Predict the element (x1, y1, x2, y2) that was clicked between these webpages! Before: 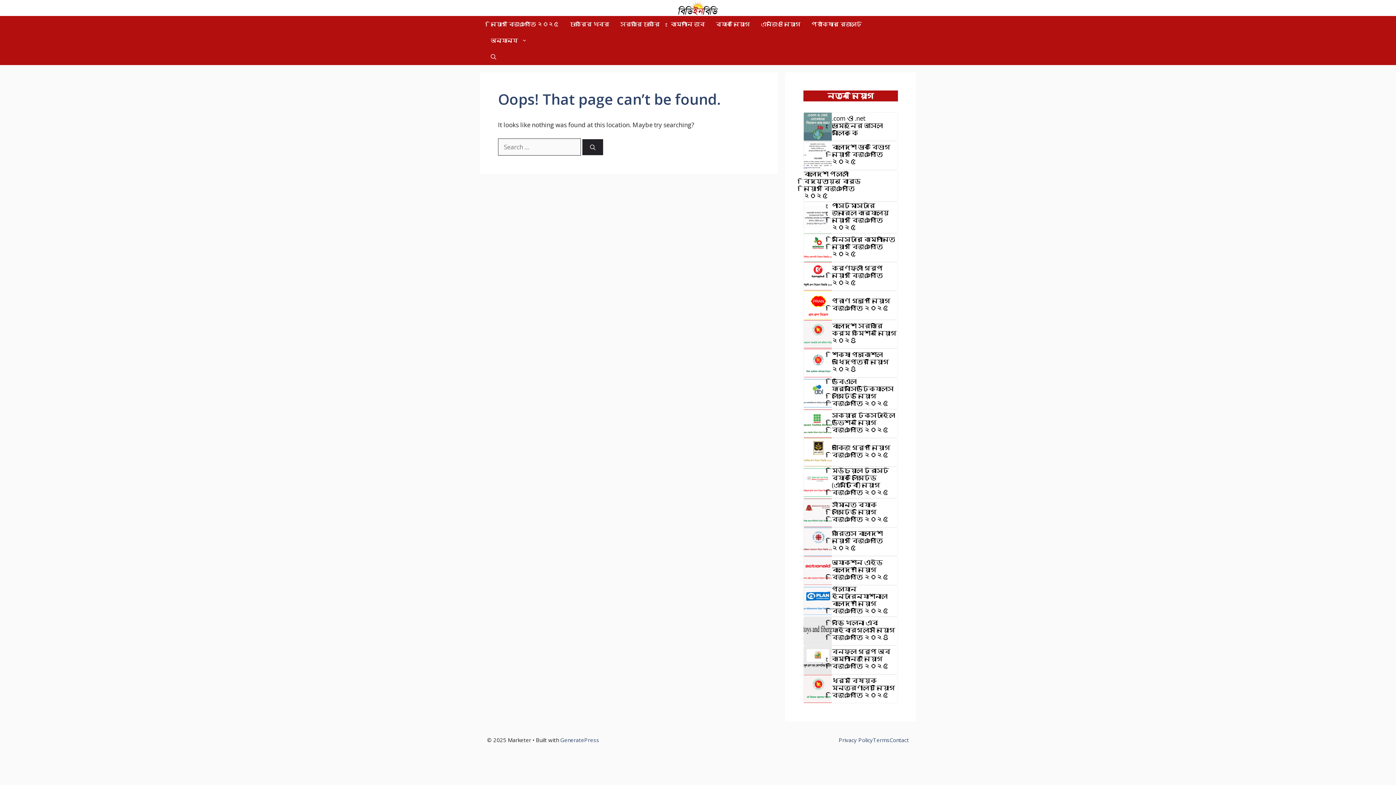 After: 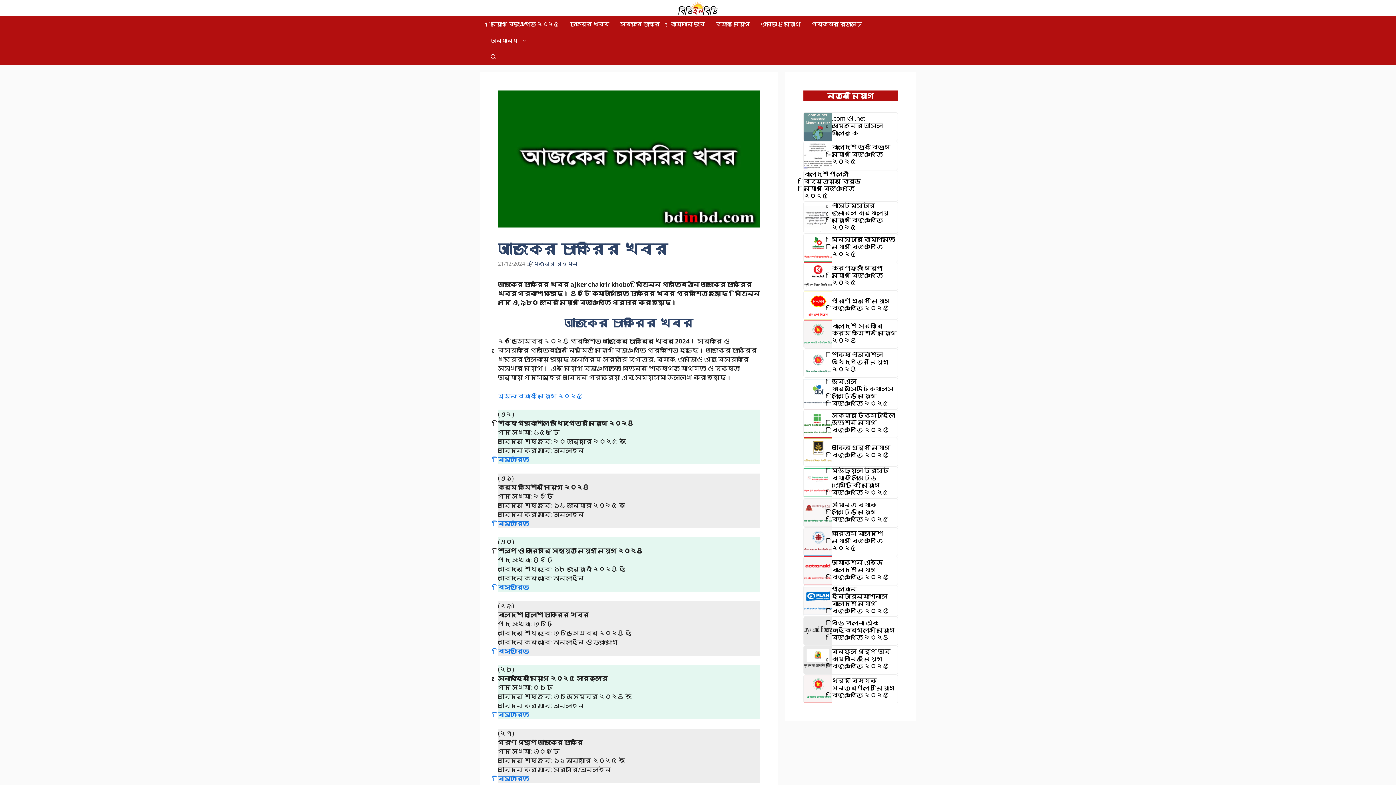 Action: label: চাকরির খবর bbox: (564, 15, 614, 32)